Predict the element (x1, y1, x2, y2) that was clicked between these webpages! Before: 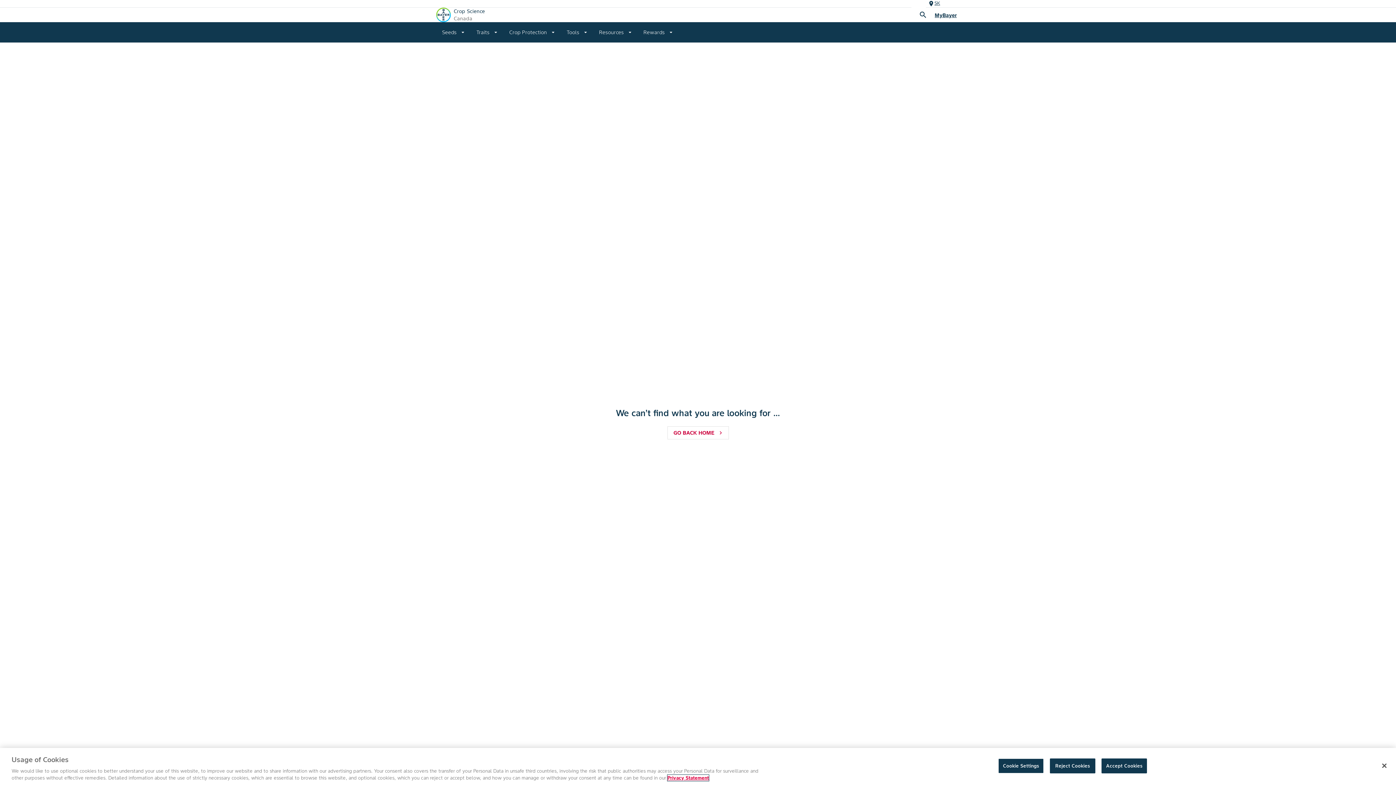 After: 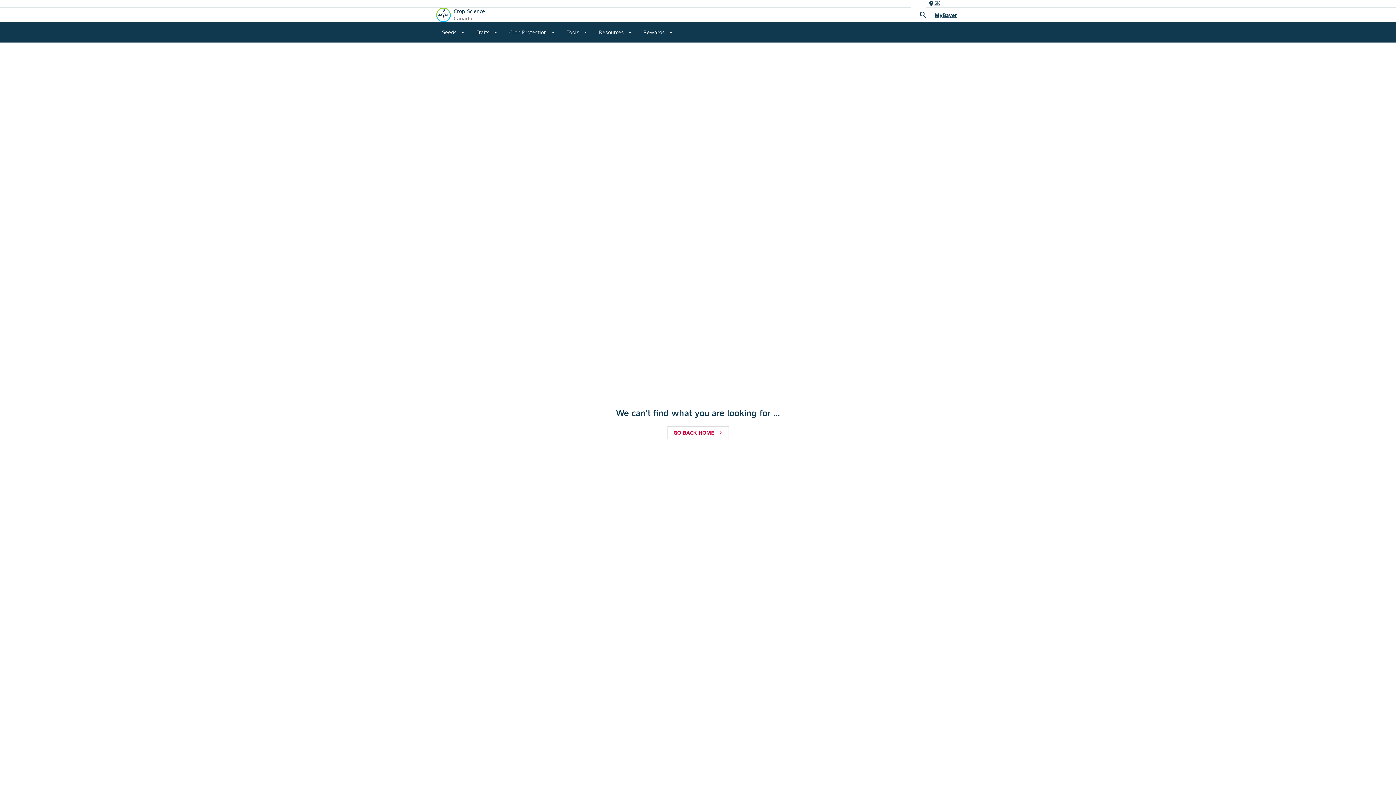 Action: bbox: (1376, 758, 1392, 774) label: Close